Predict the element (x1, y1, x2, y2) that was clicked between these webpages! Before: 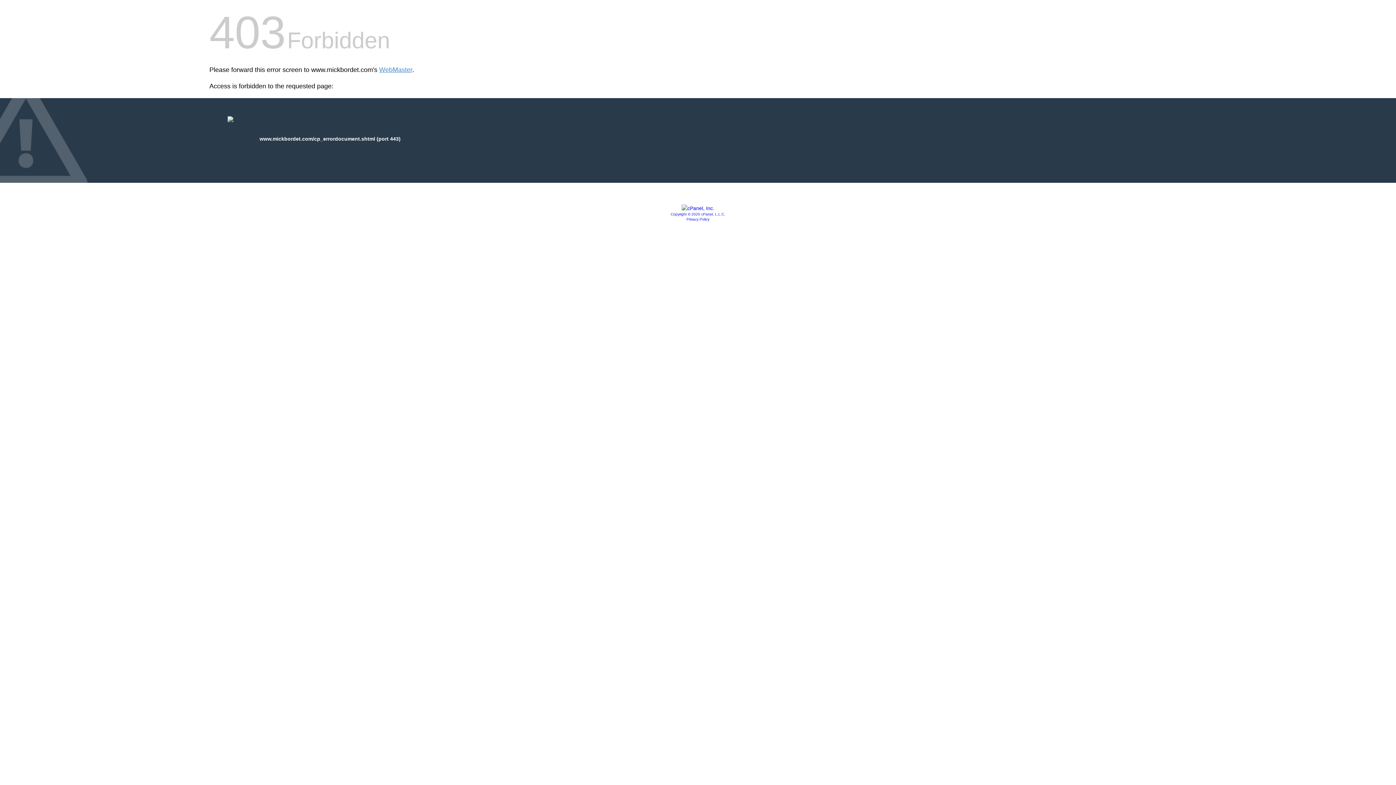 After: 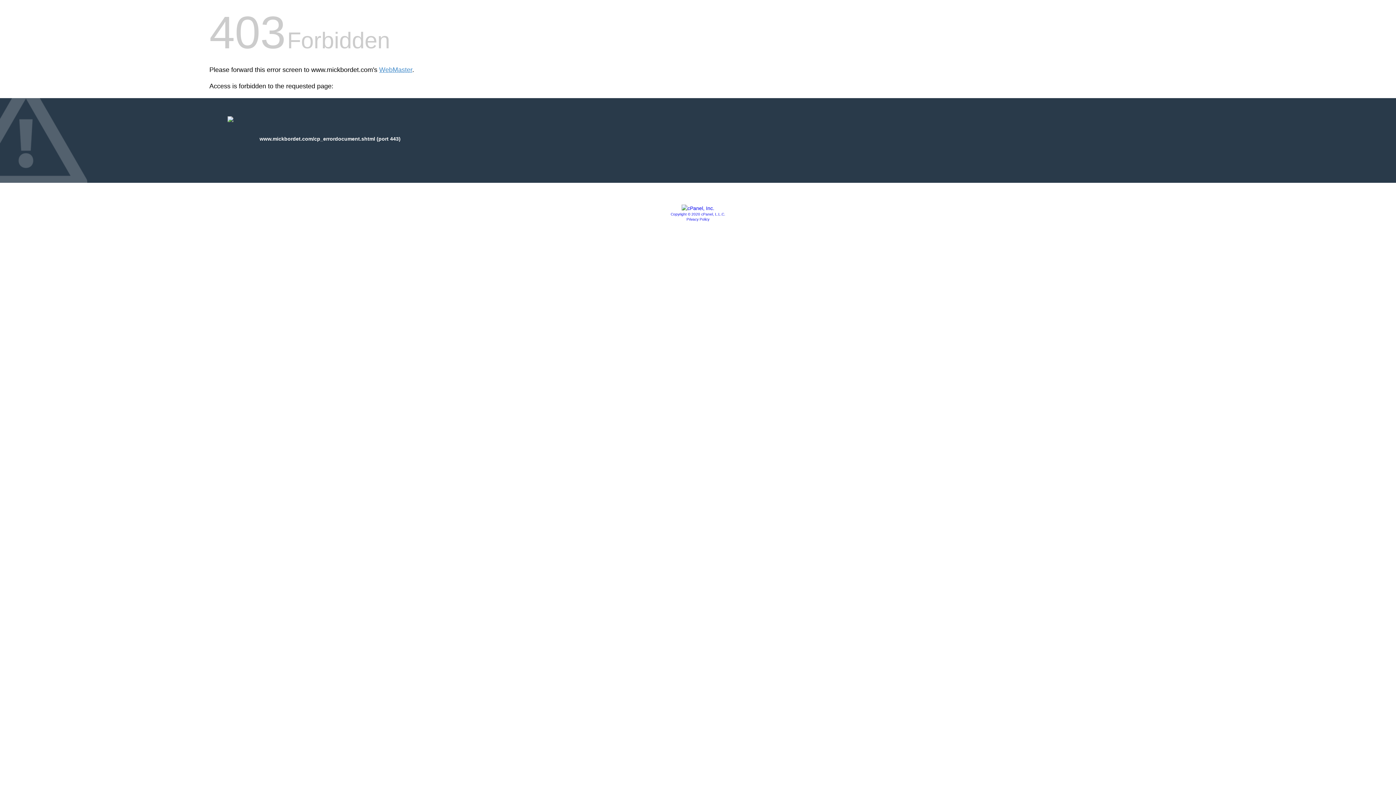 Action: bbox: (681, 205, 714, 211)